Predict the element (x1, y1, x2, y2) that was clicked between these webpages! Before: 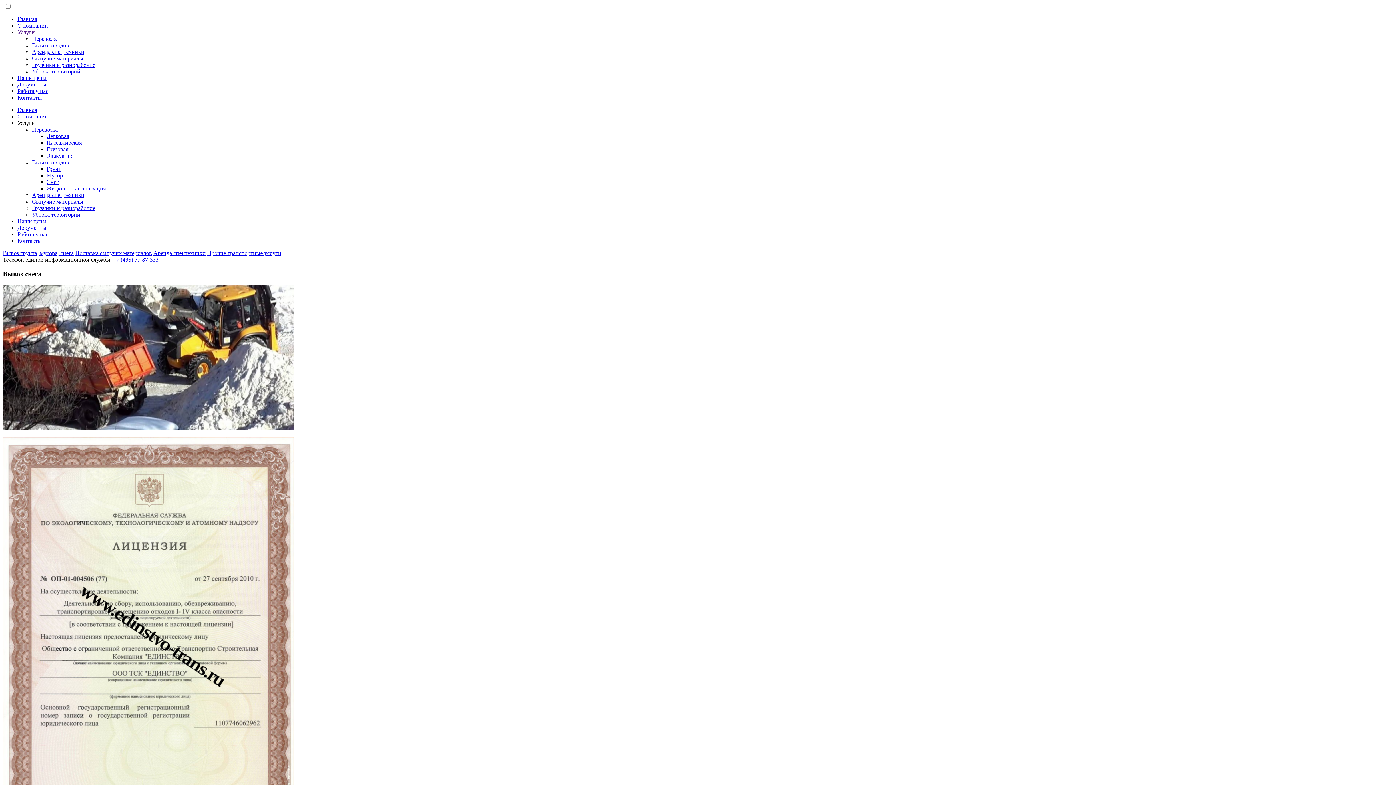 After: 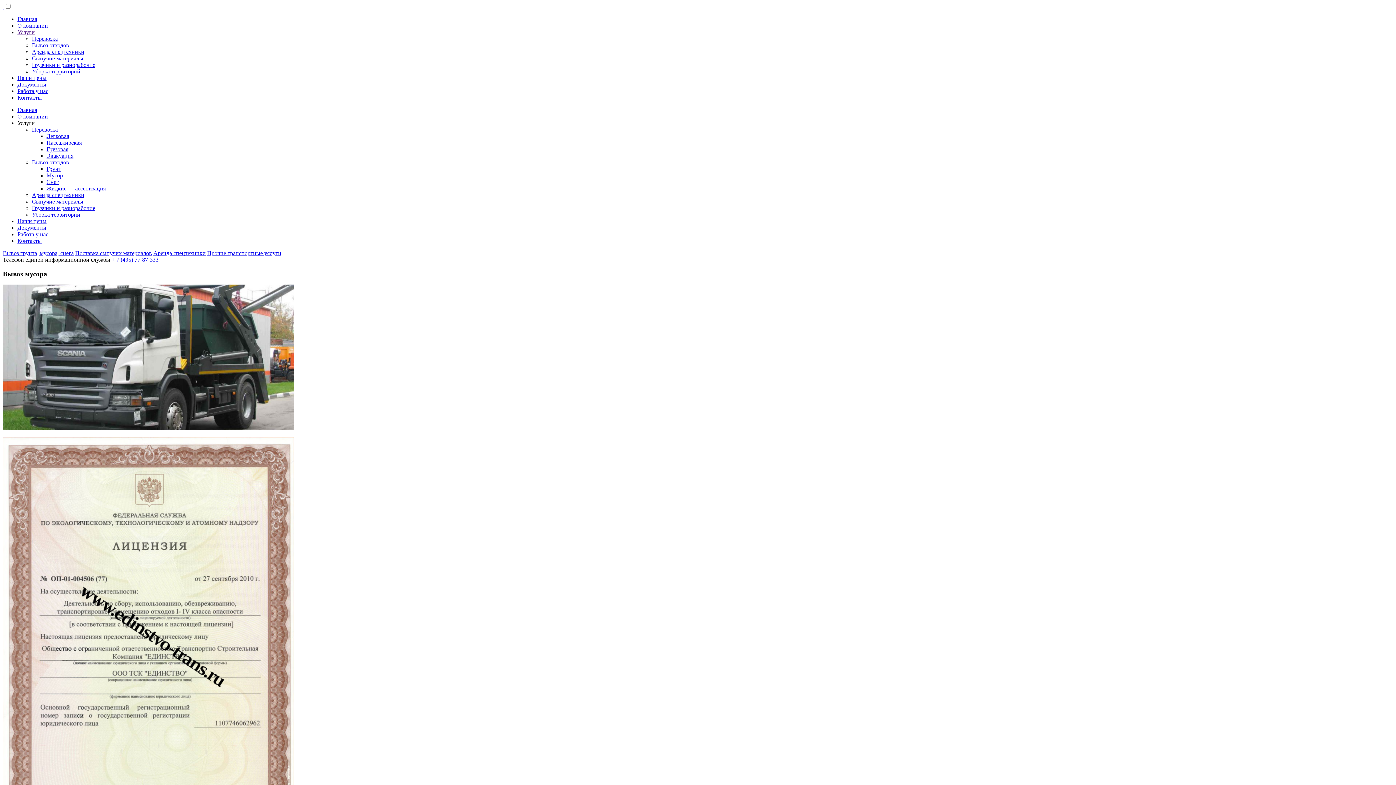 Action: label: Мусор bbox: (46, 172, 62, 178)